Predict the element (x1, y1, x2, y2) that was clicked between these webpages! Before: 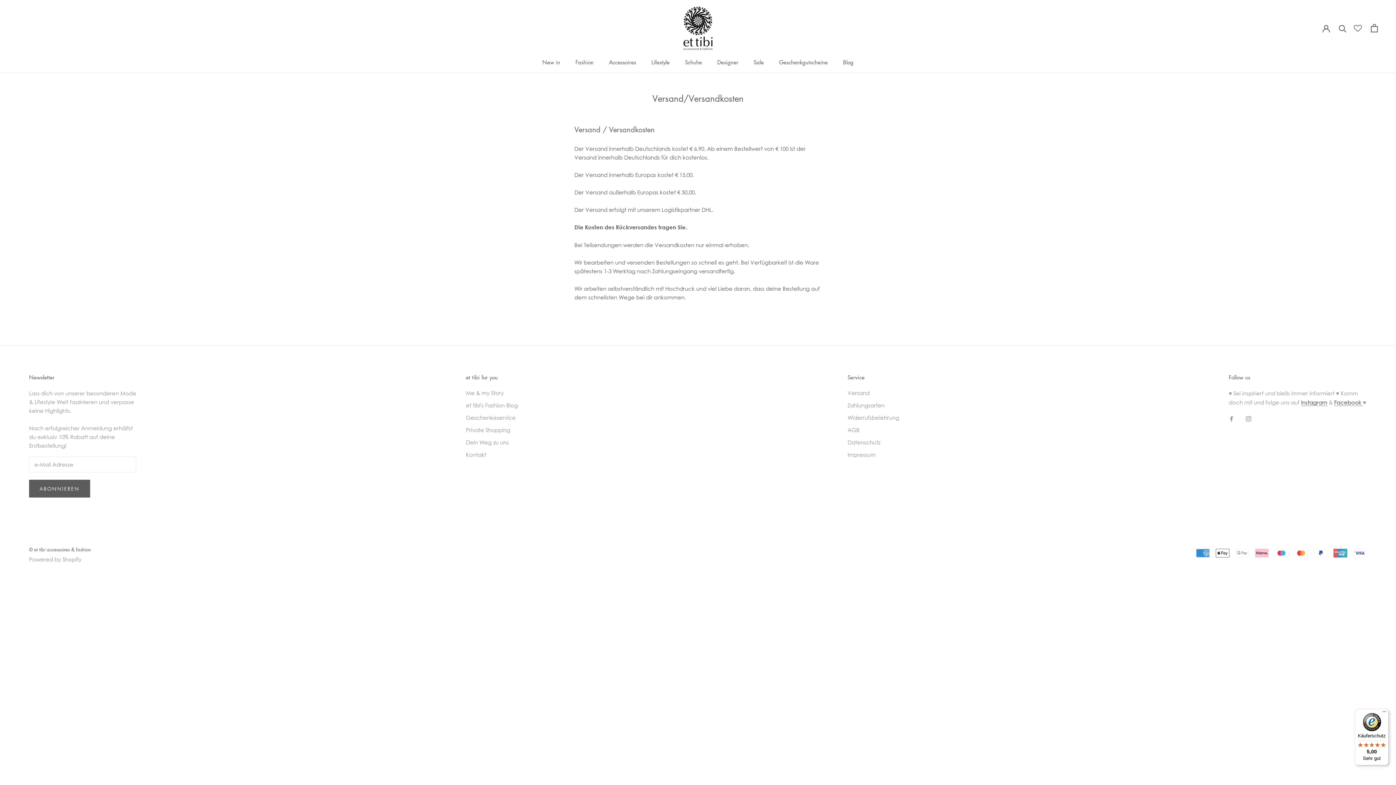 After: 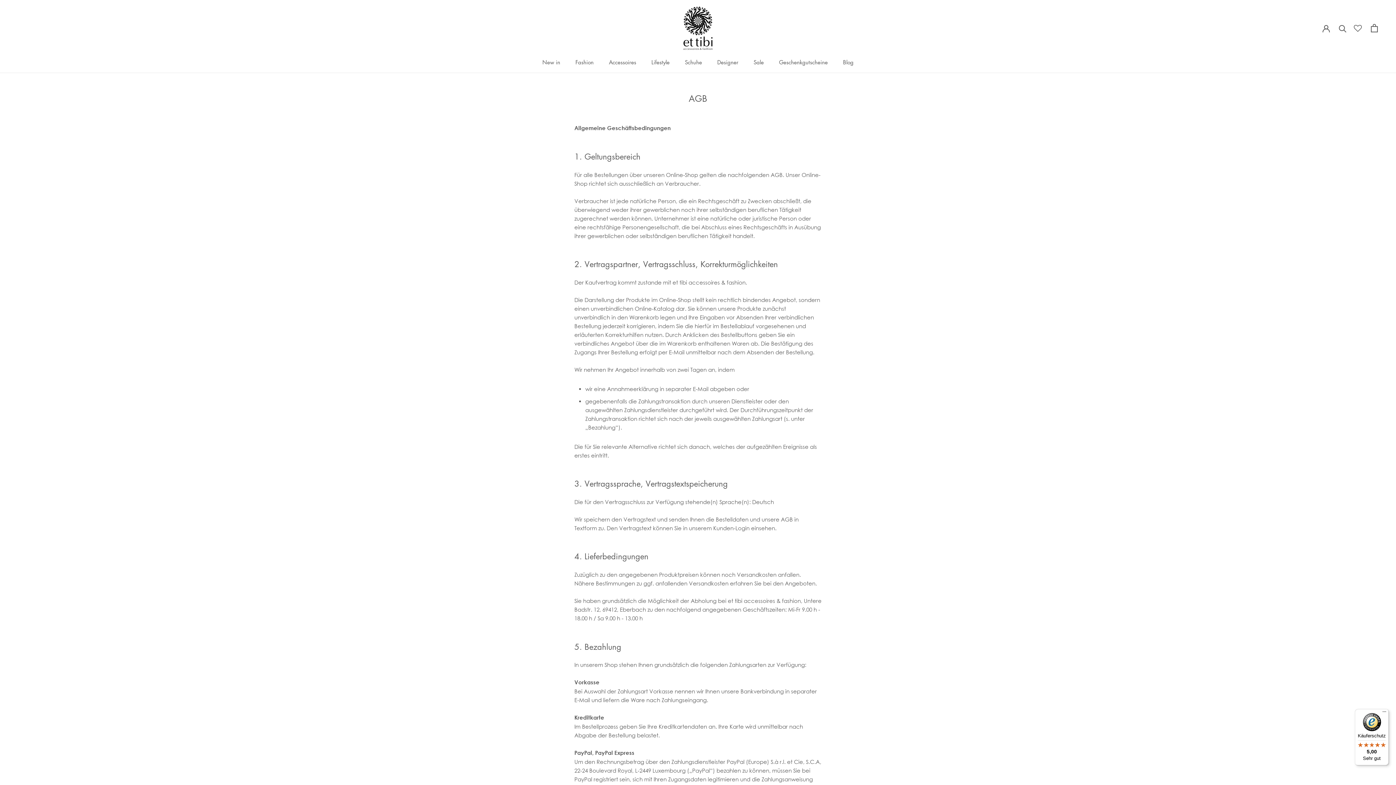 Action: bbox: (847, 426, 899, 434) label: AGB